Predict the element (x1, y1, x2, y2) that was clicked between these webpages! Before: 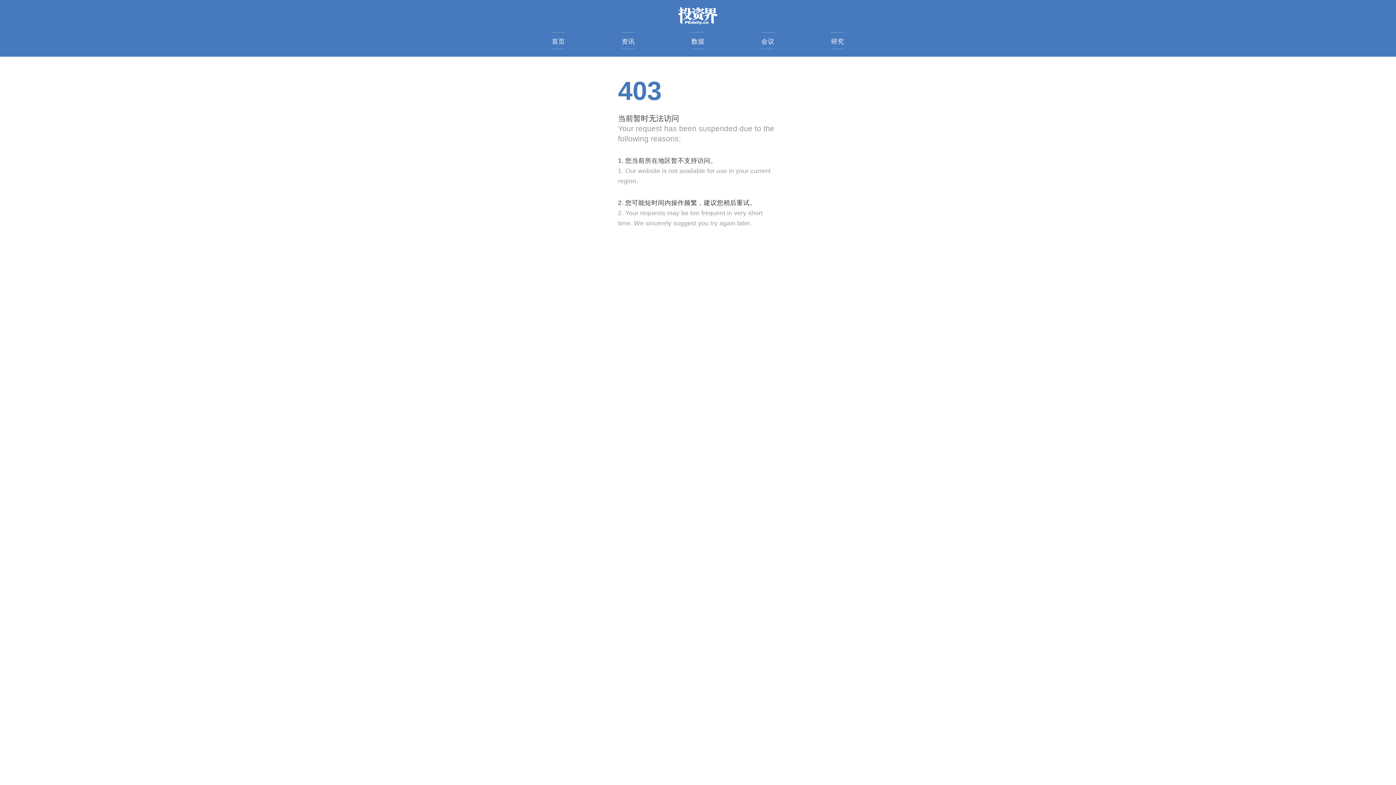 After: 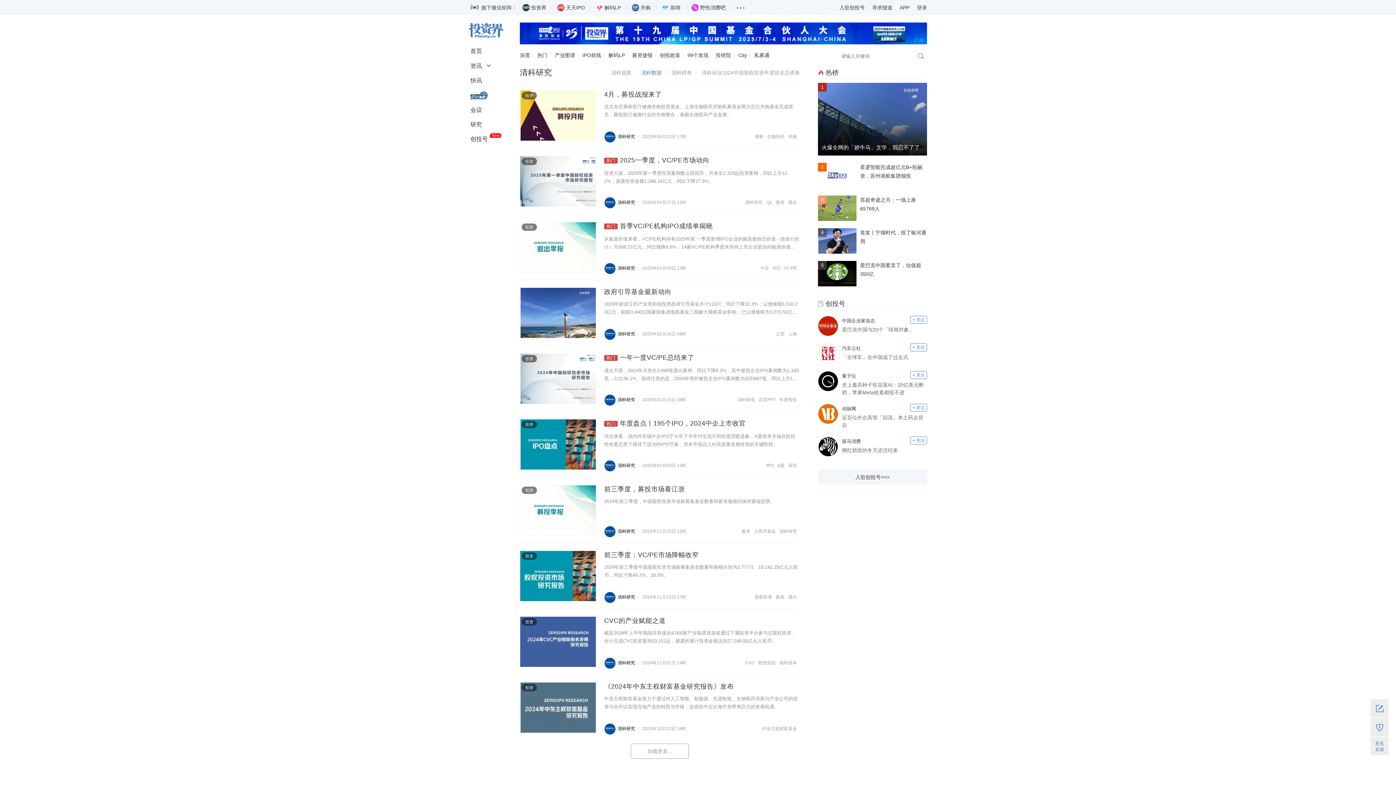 Action: label: 研究 bbox: (831, 32, 844, 49)